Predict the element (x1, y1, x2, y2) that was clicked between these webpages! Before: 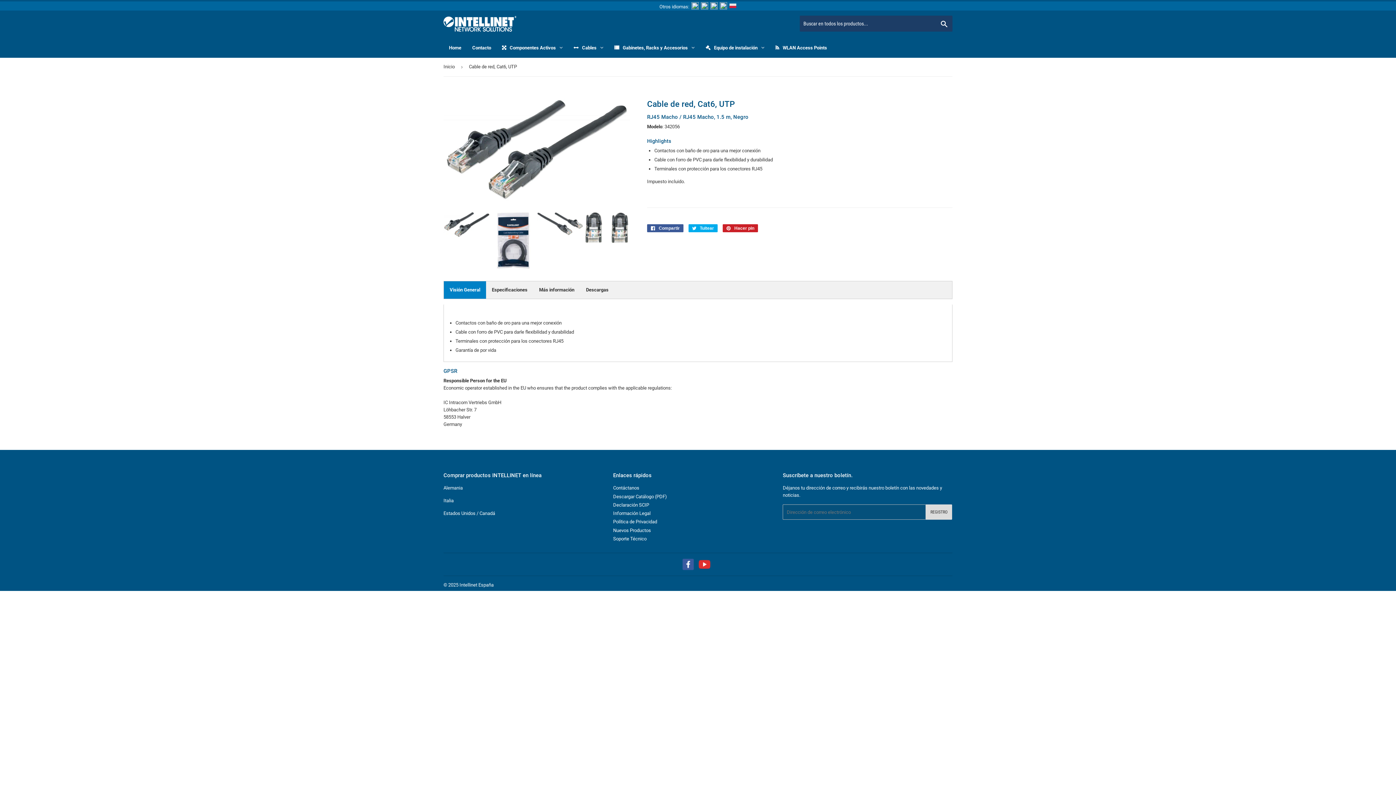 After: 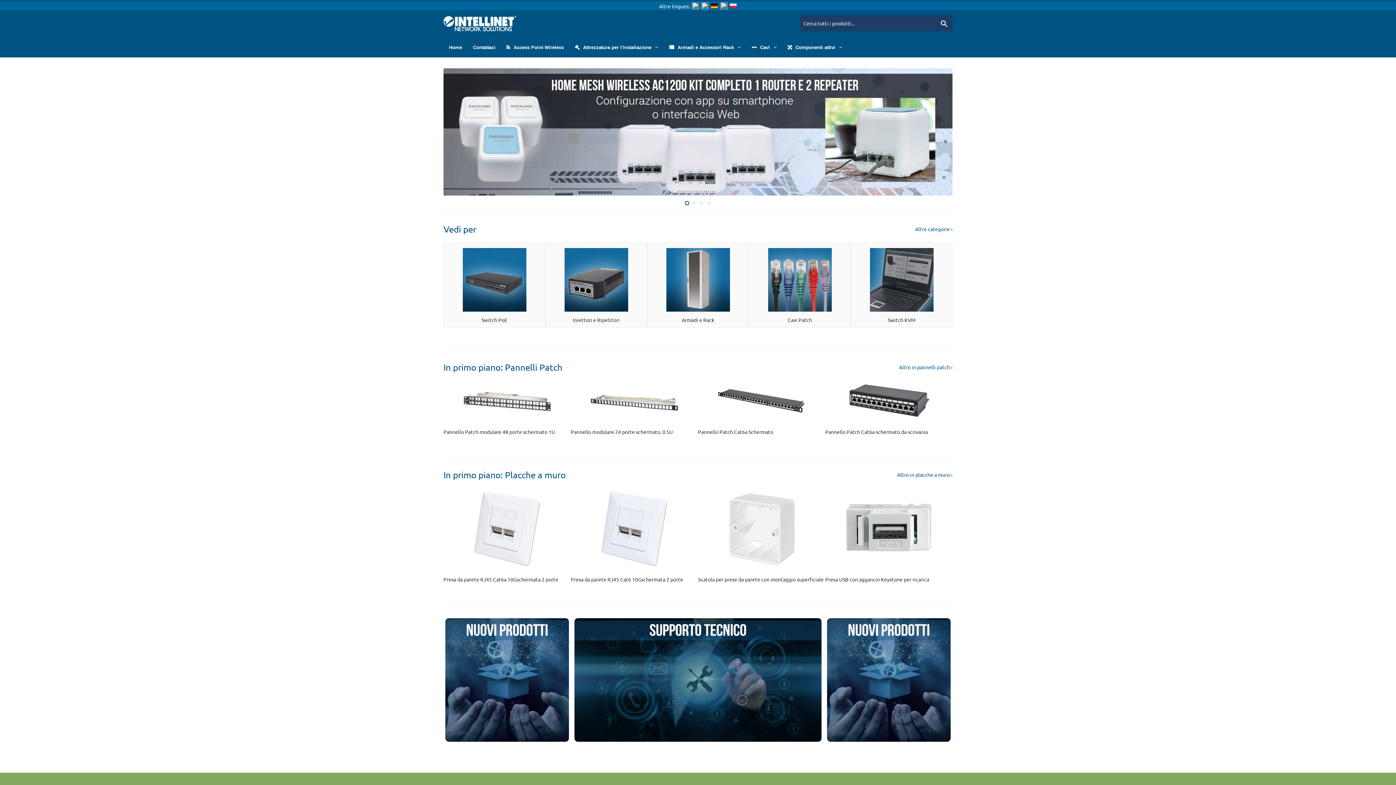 Action: bbox: (720, 3, 727, 9)